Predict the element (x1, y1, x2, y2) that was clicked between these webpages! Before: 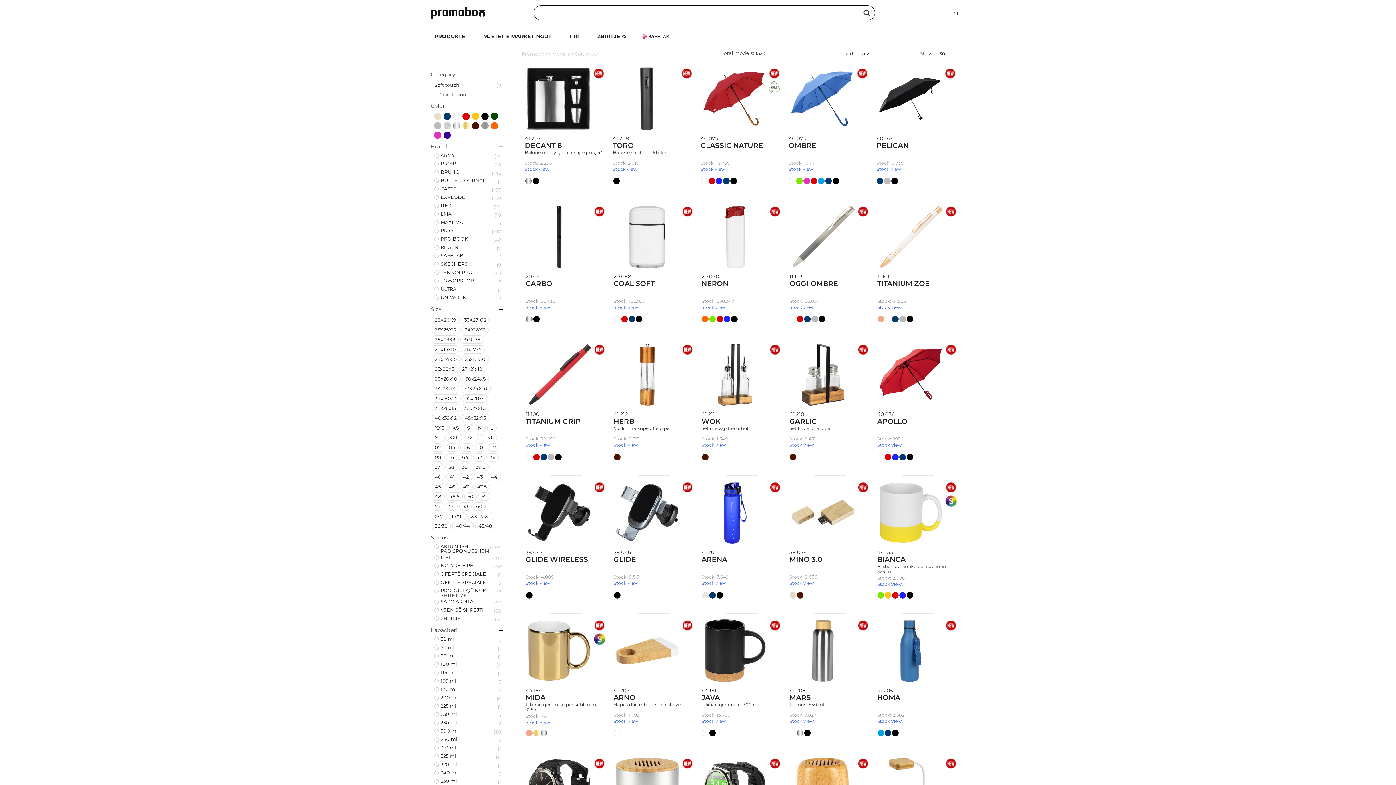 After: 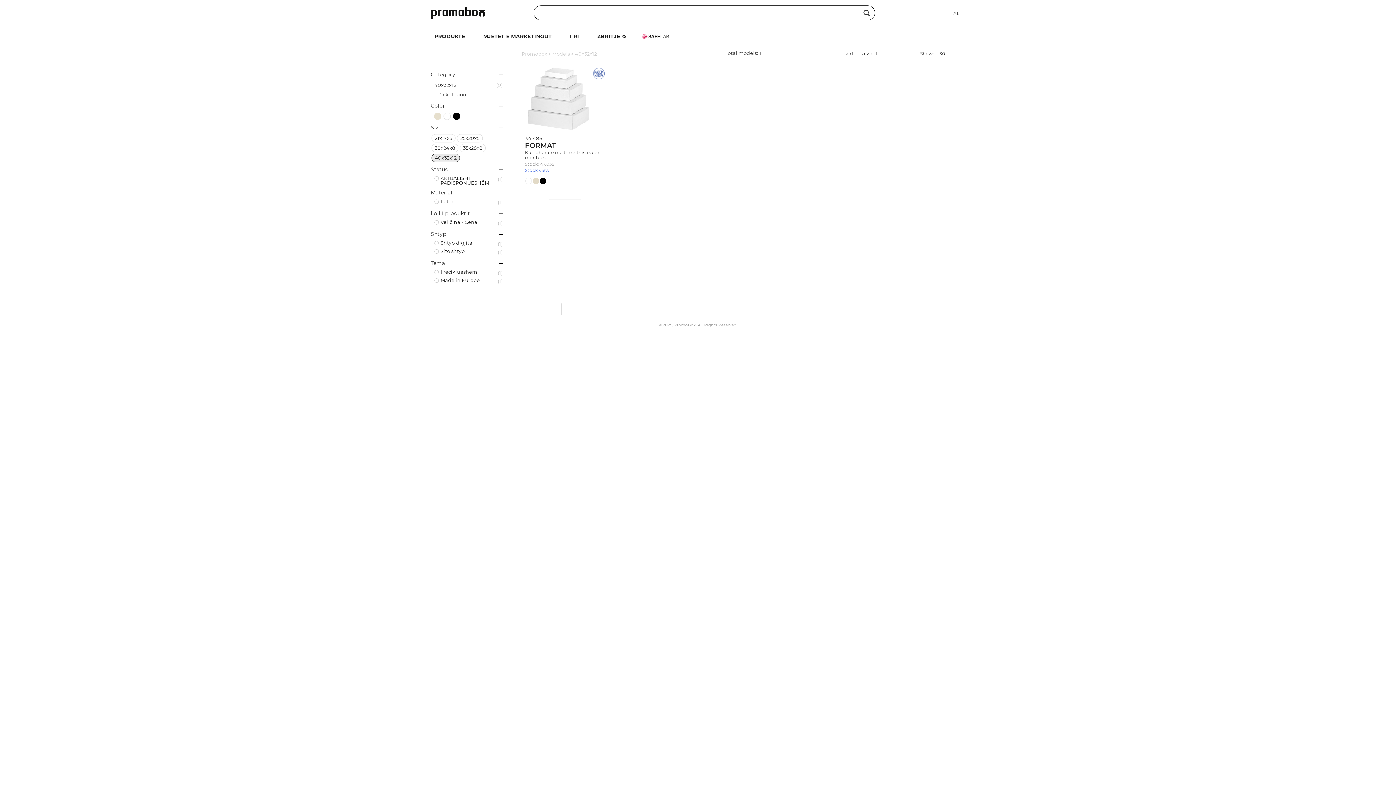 Action: label: 40x32x12 bbox: (431, 414, 460, 422)